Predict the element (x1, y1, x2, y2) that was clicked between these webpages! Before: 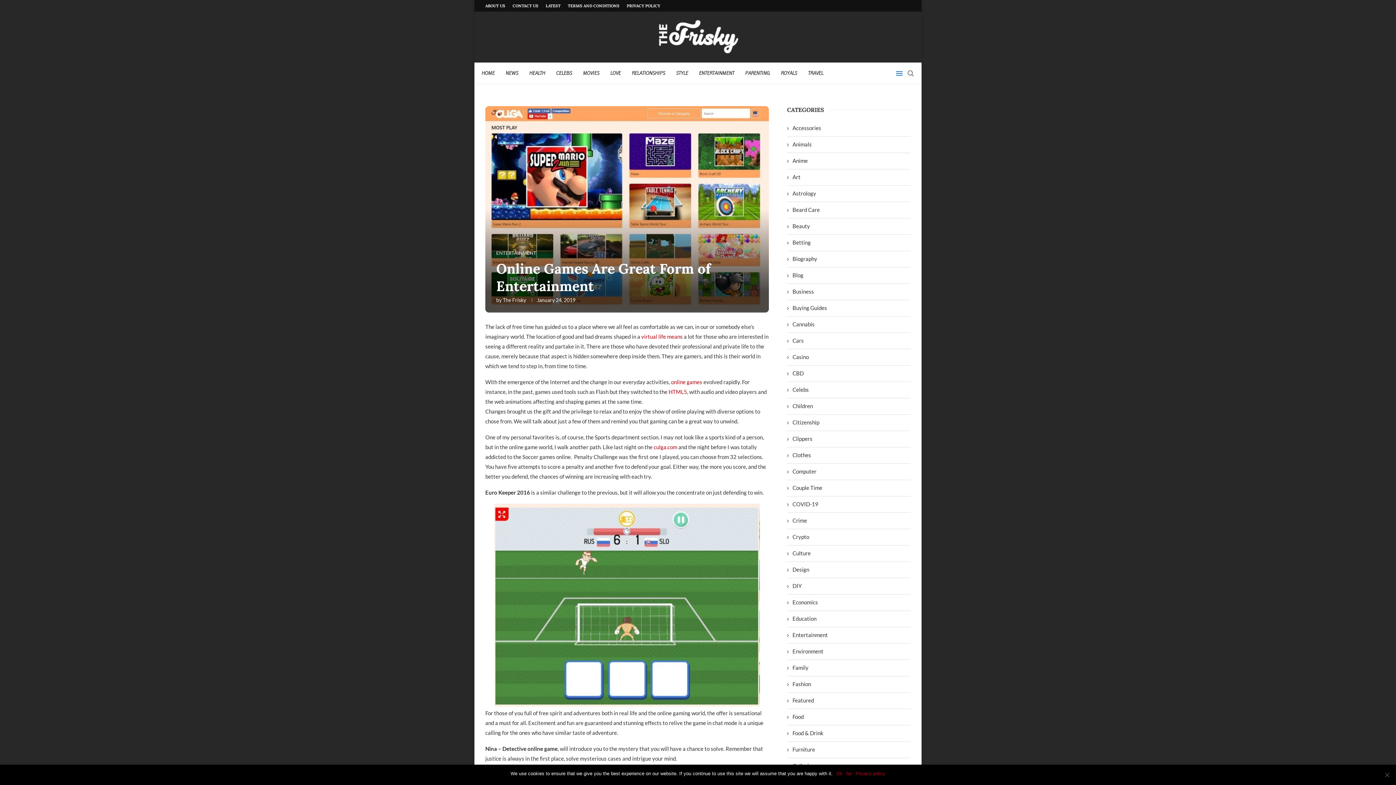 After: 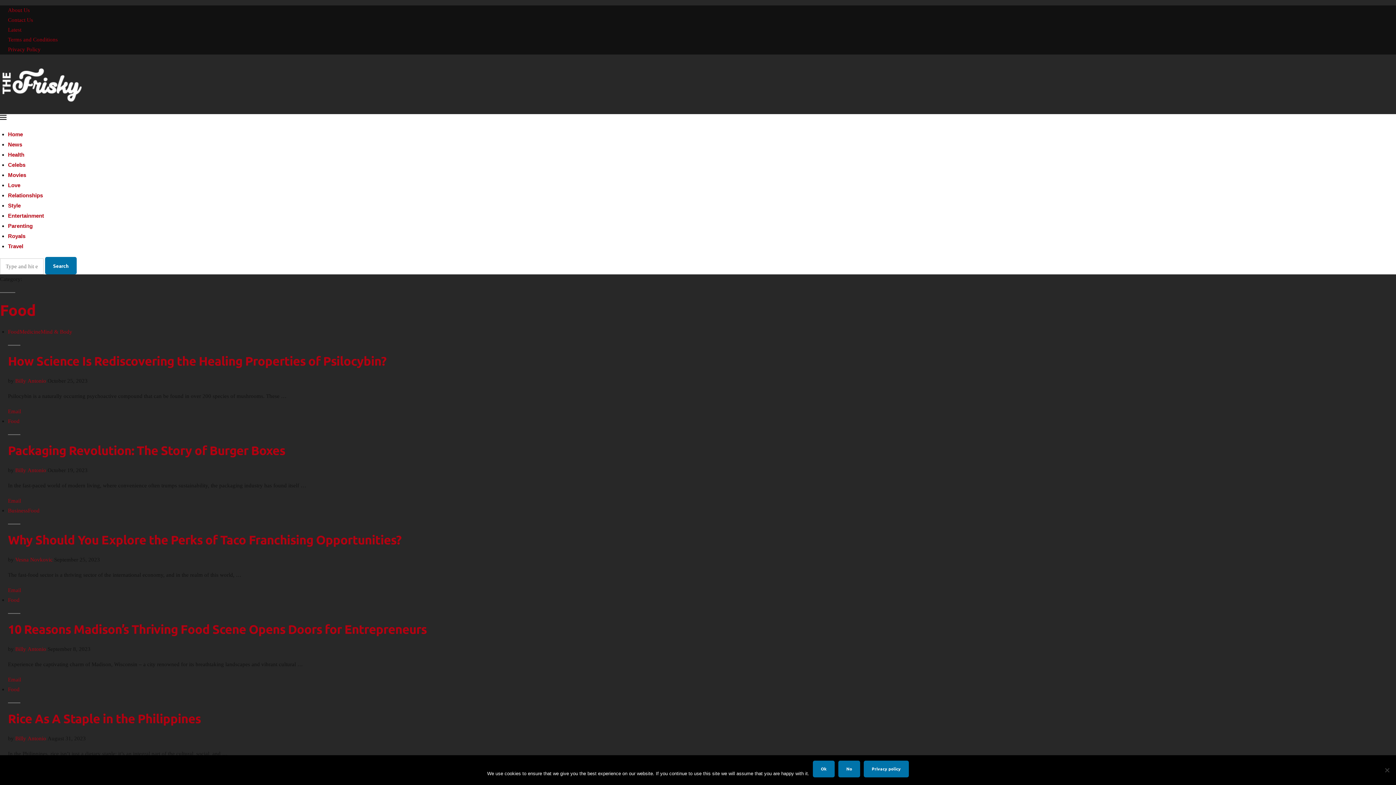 Action: label: Food bbox: (787, 713, 910, 721)